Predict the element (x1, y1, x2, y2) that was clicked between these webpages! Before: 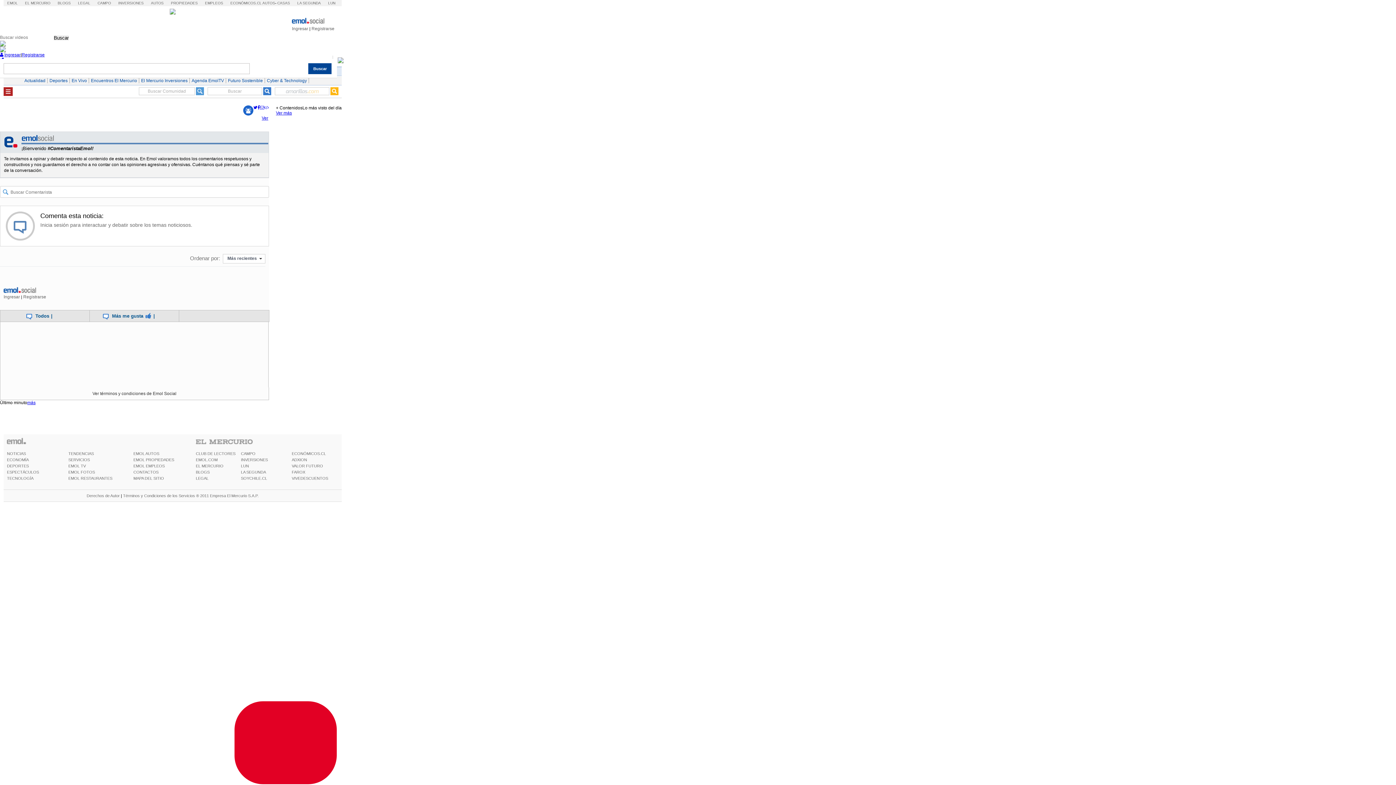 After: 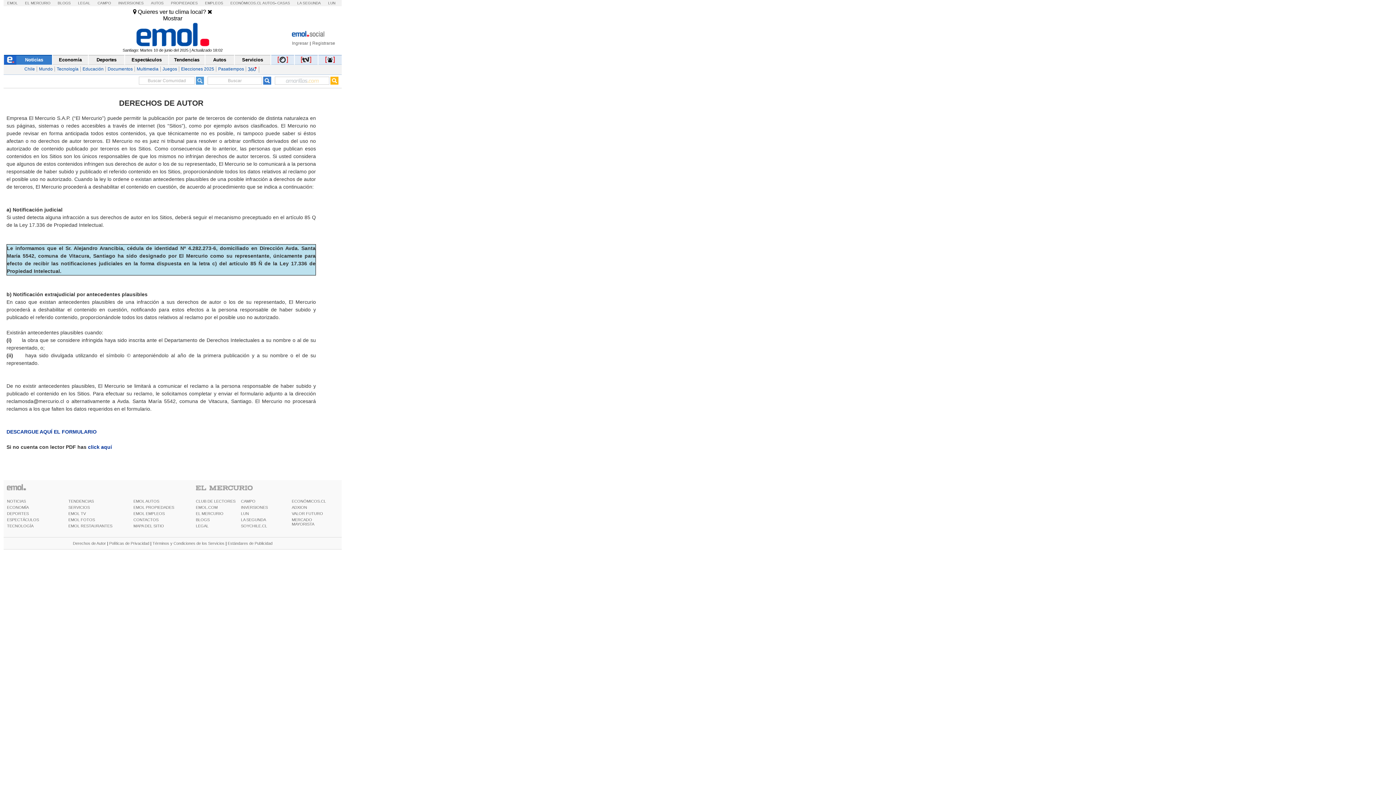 Action: label: Derechos de Autor bbox: (86, 493, 119, 498)